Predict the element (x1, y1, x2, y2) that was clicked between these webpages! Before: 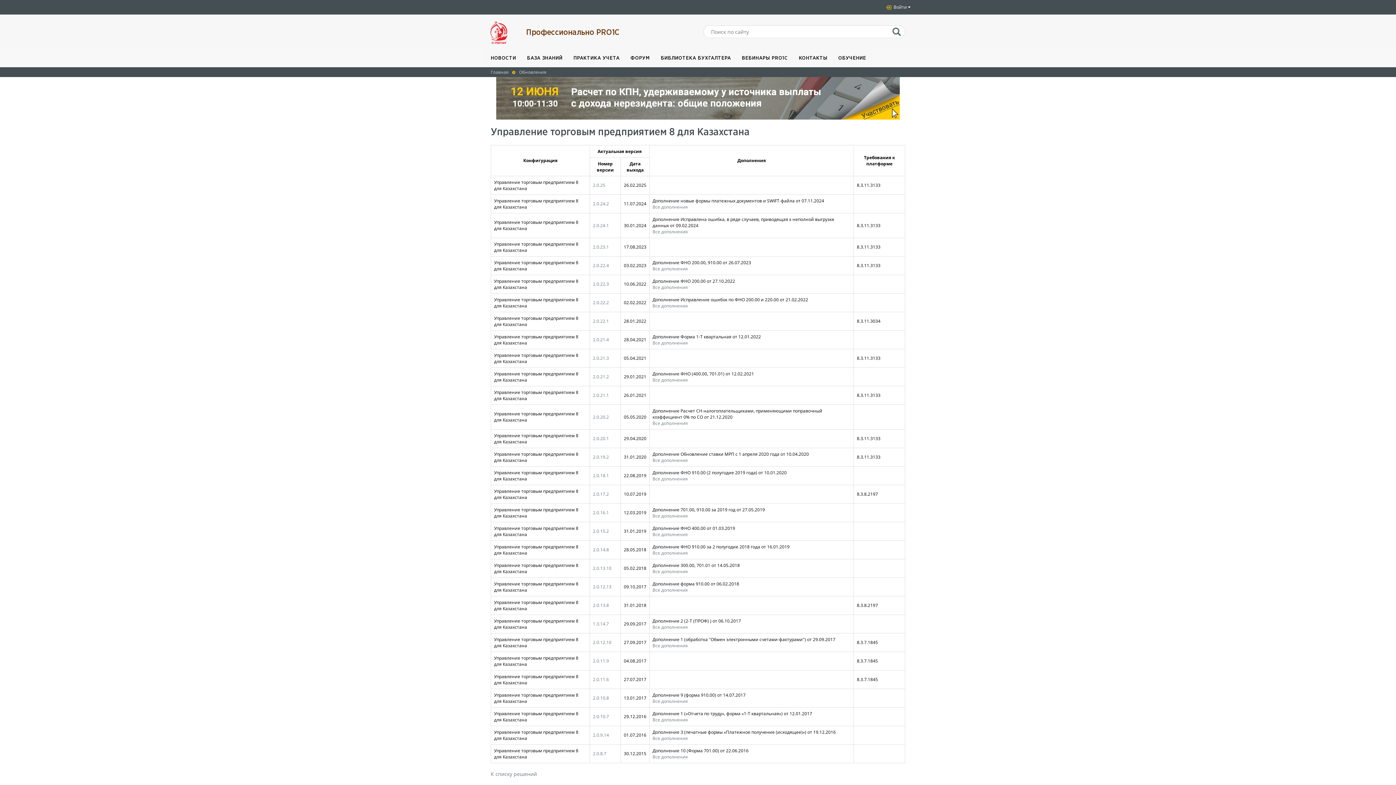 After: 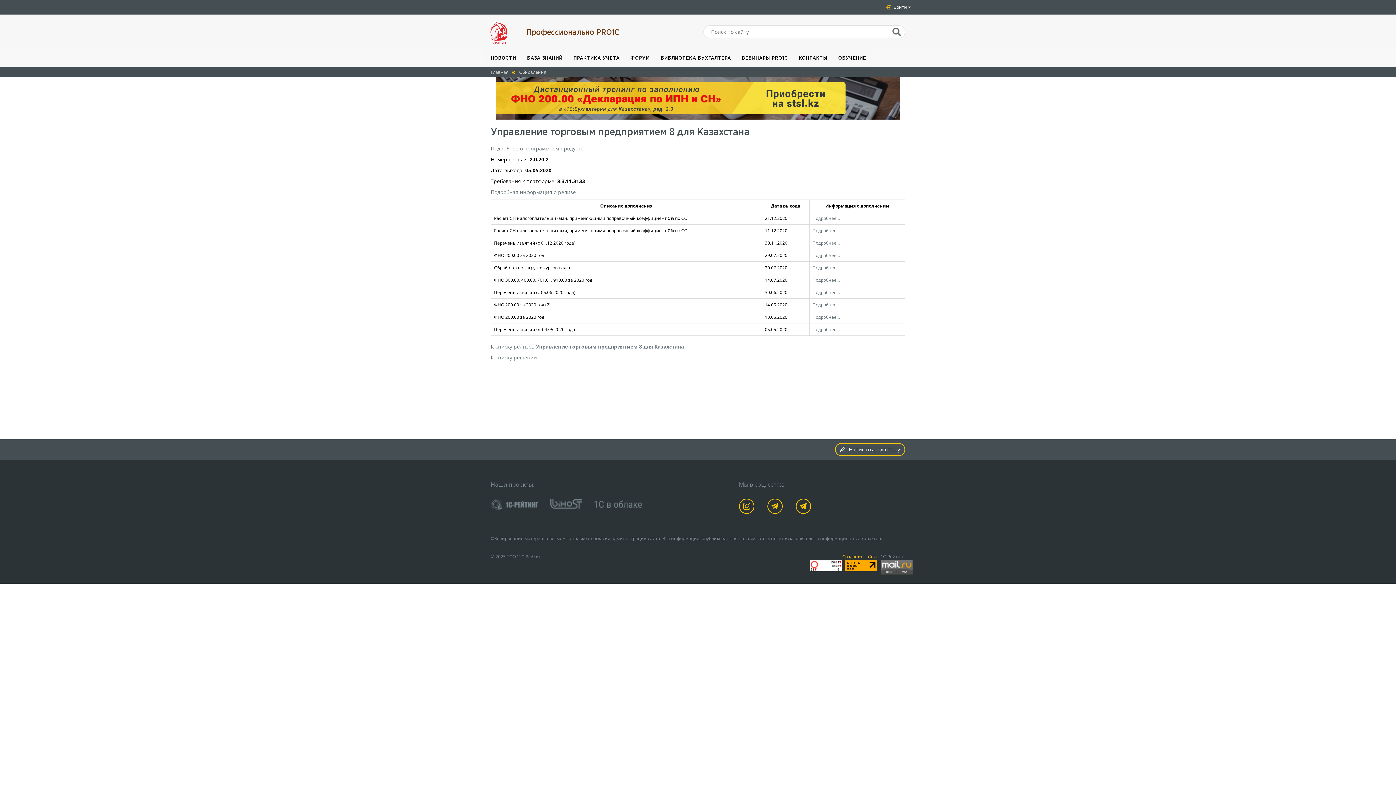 Action: bbox: (652, 420, 688, 426) label: Все дополнения